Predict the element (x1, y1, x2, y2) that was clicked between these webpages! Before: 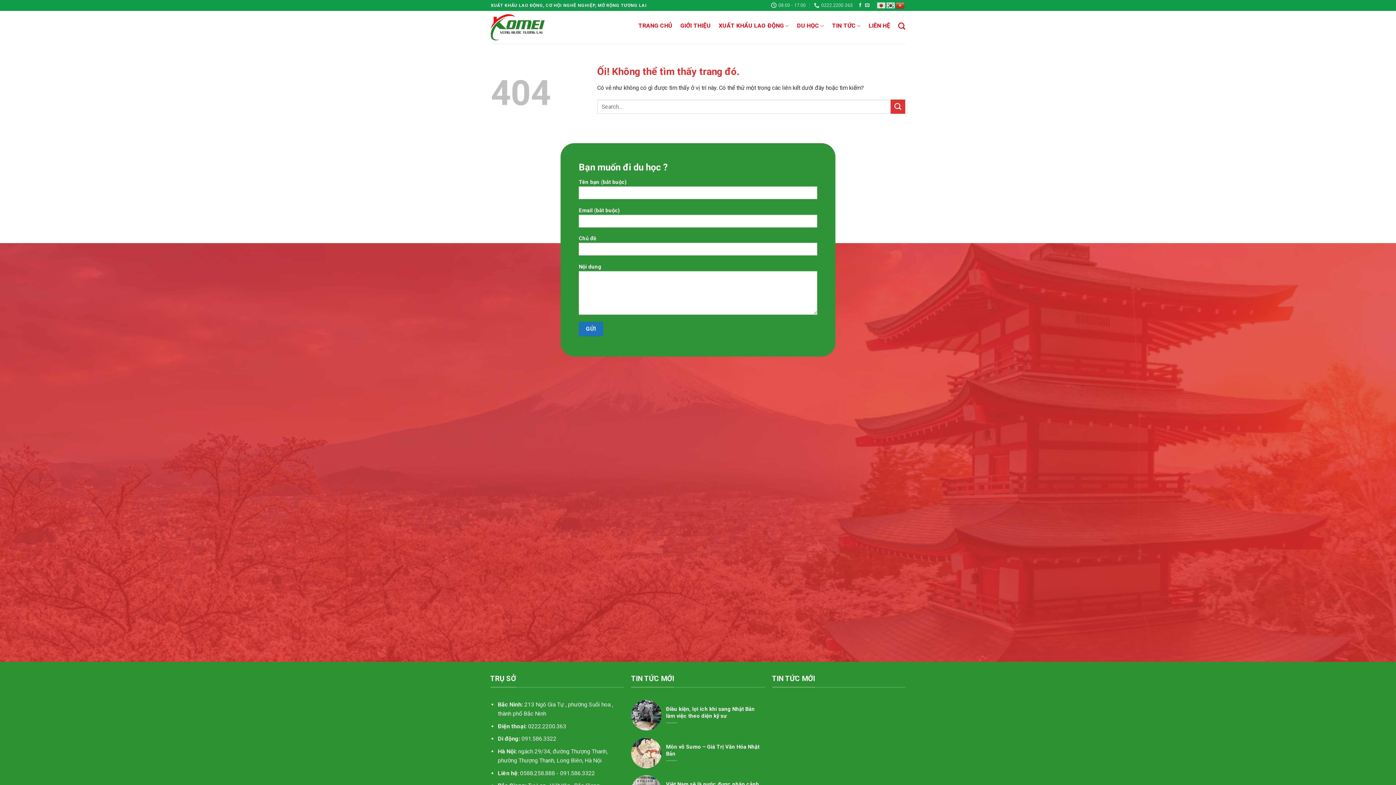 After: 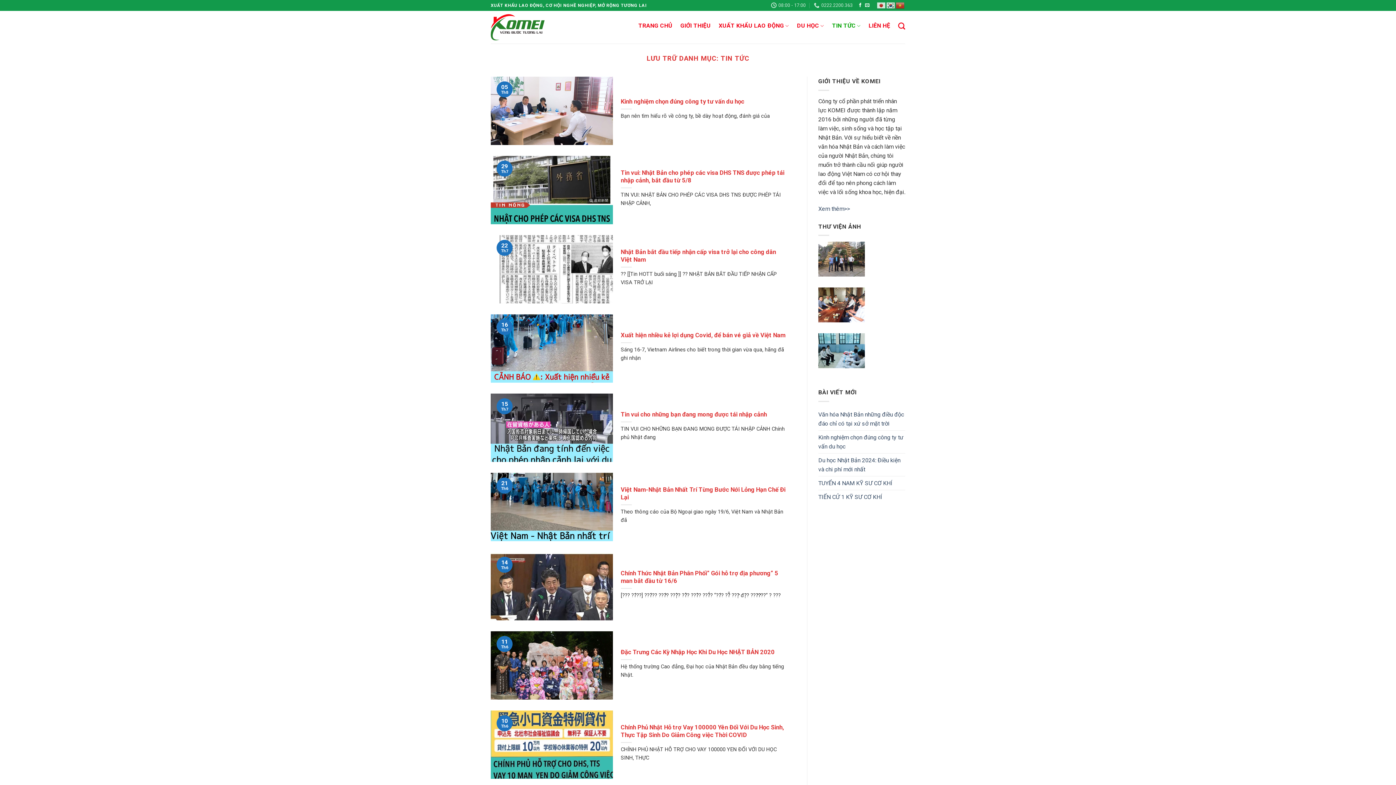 Action: label: TIN TỨC bbox: (832, 11, 860, 40)